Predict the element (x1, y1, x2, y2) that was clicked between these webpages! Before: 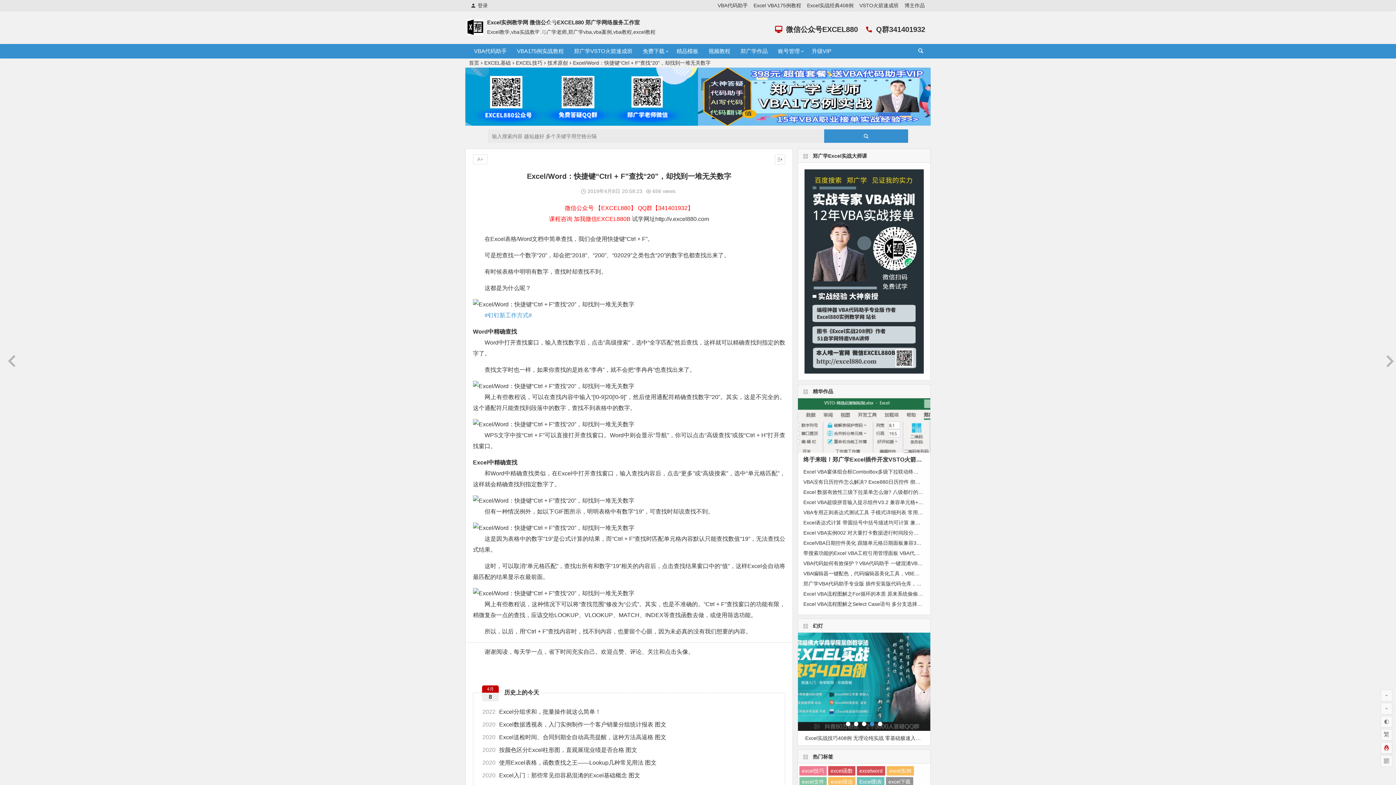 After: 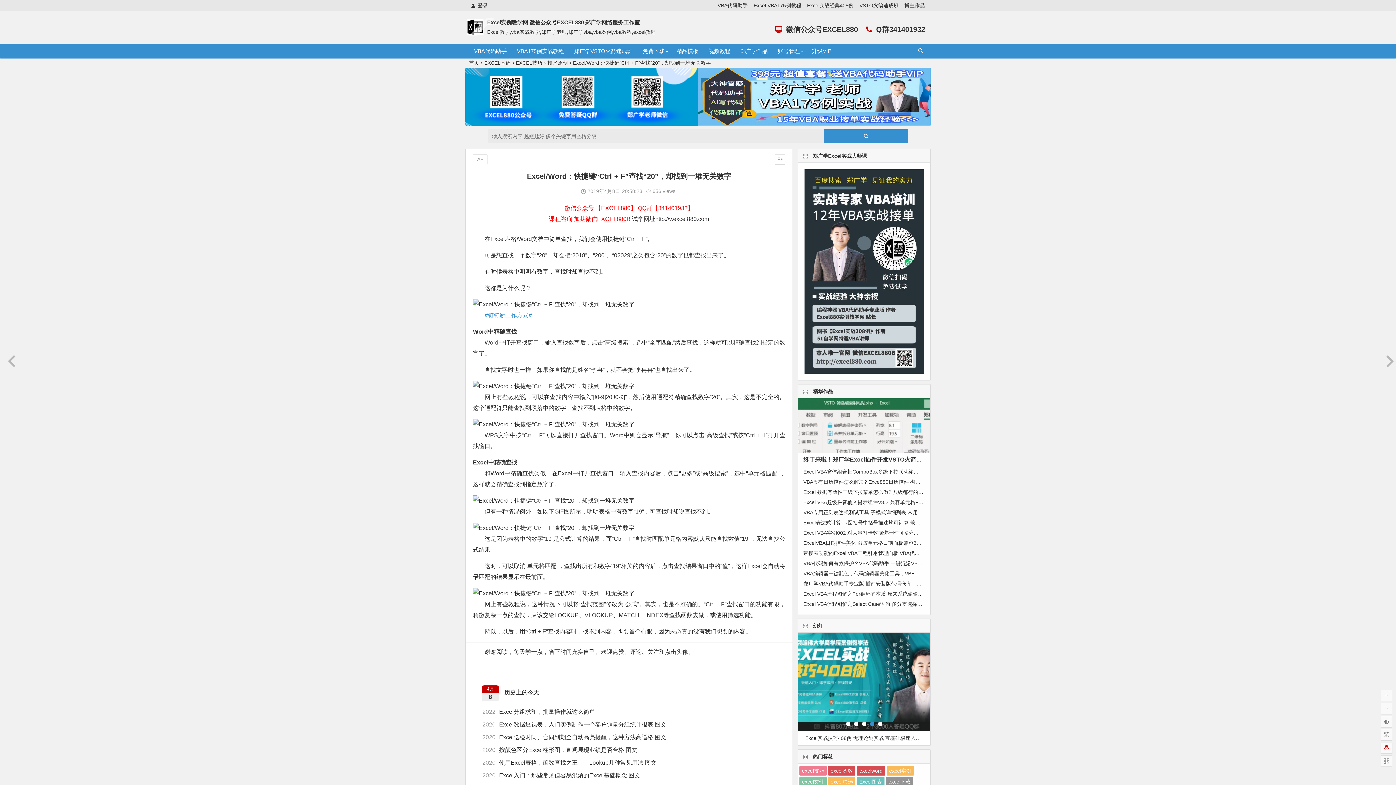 Action: bbox: (804, 169, 924, 373)